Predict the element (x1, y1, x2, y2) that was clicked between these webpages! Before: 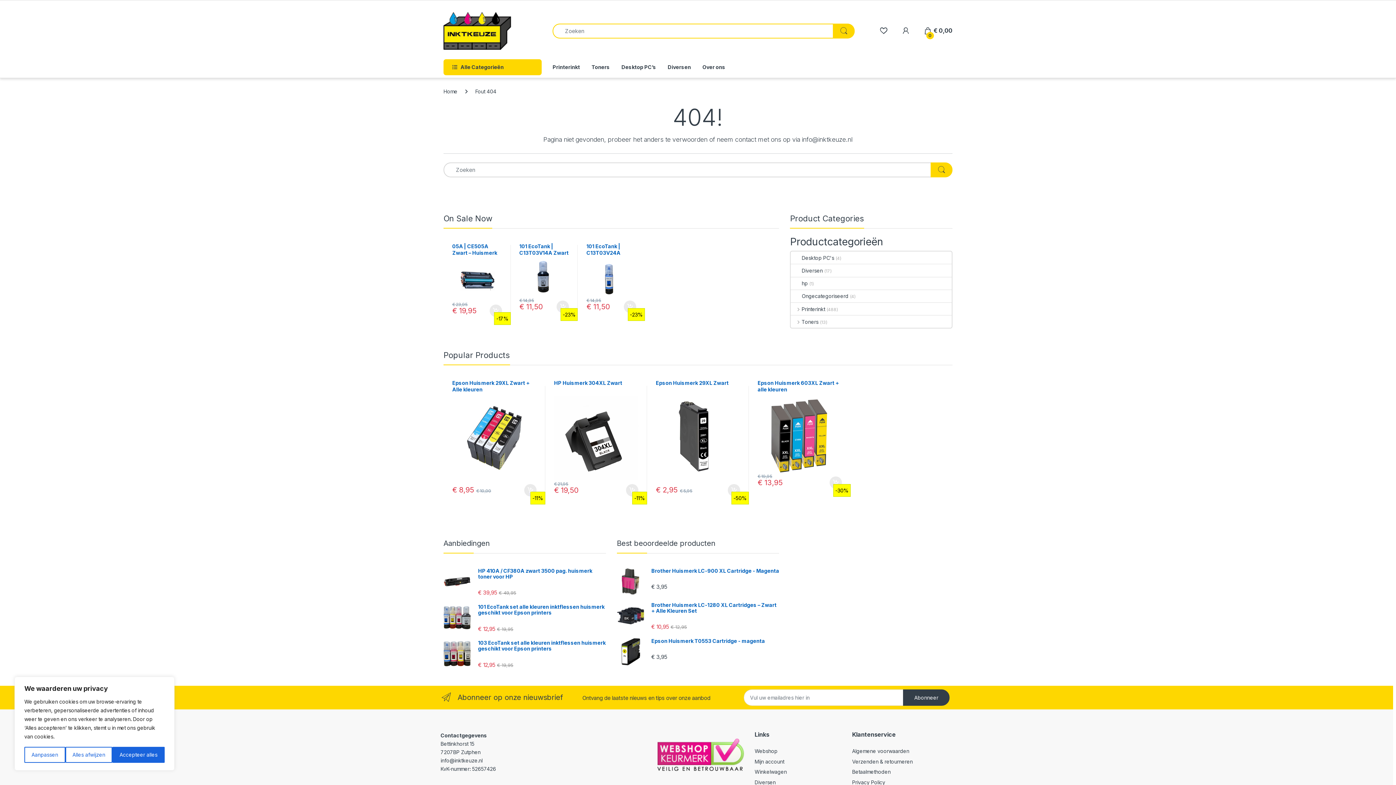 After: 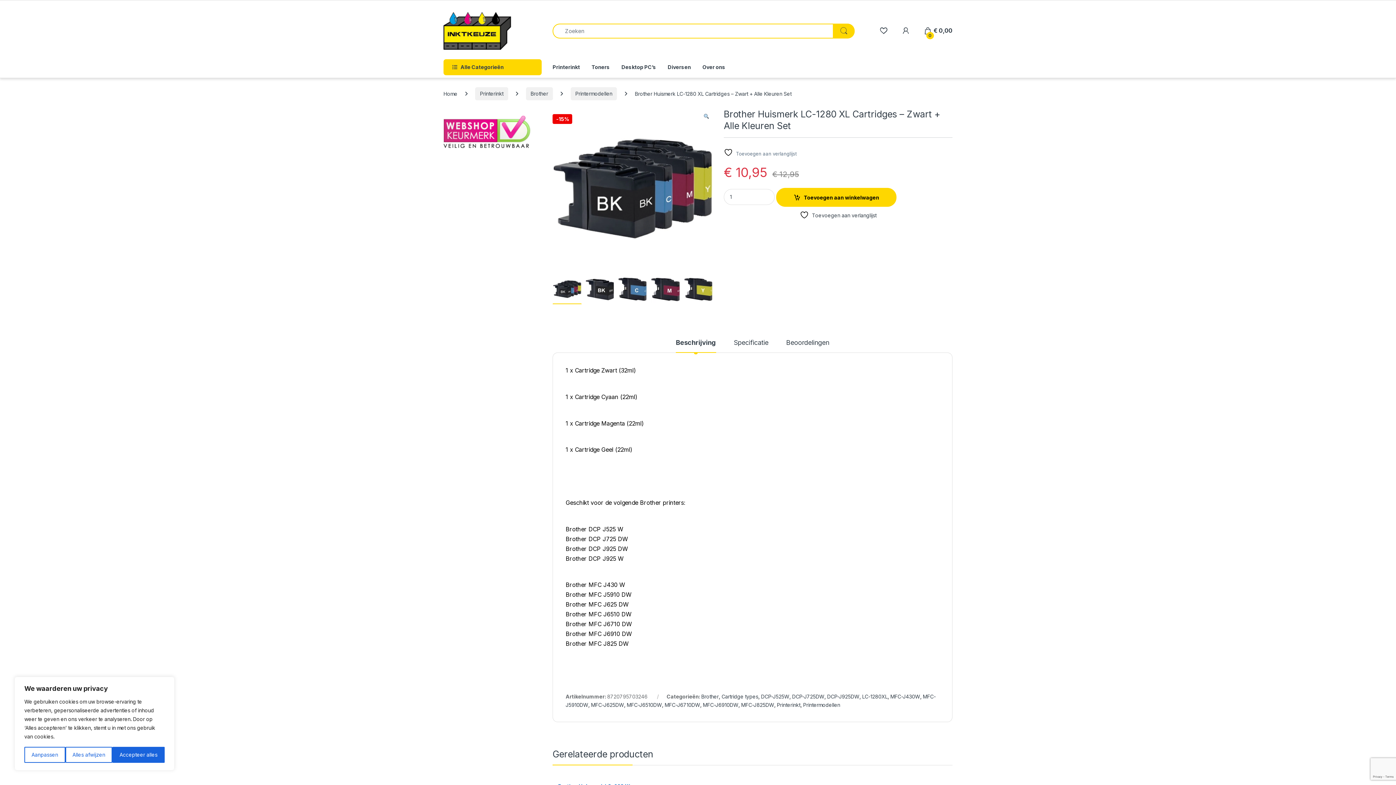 Action: label: Brother Huismerk LC-1280 XL Cartridges – Zwart + Alle Kleuren Set bbox: (616, 602, 779, 614)